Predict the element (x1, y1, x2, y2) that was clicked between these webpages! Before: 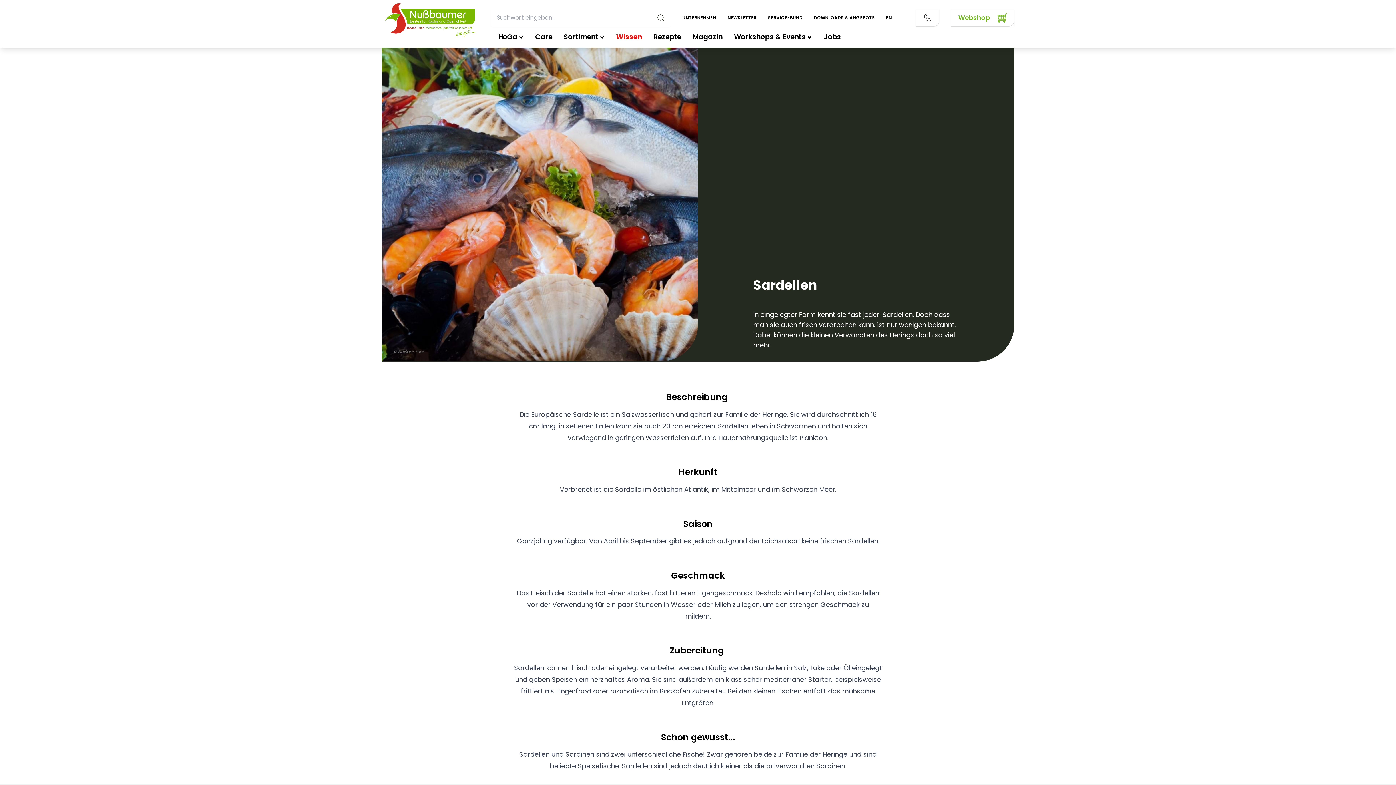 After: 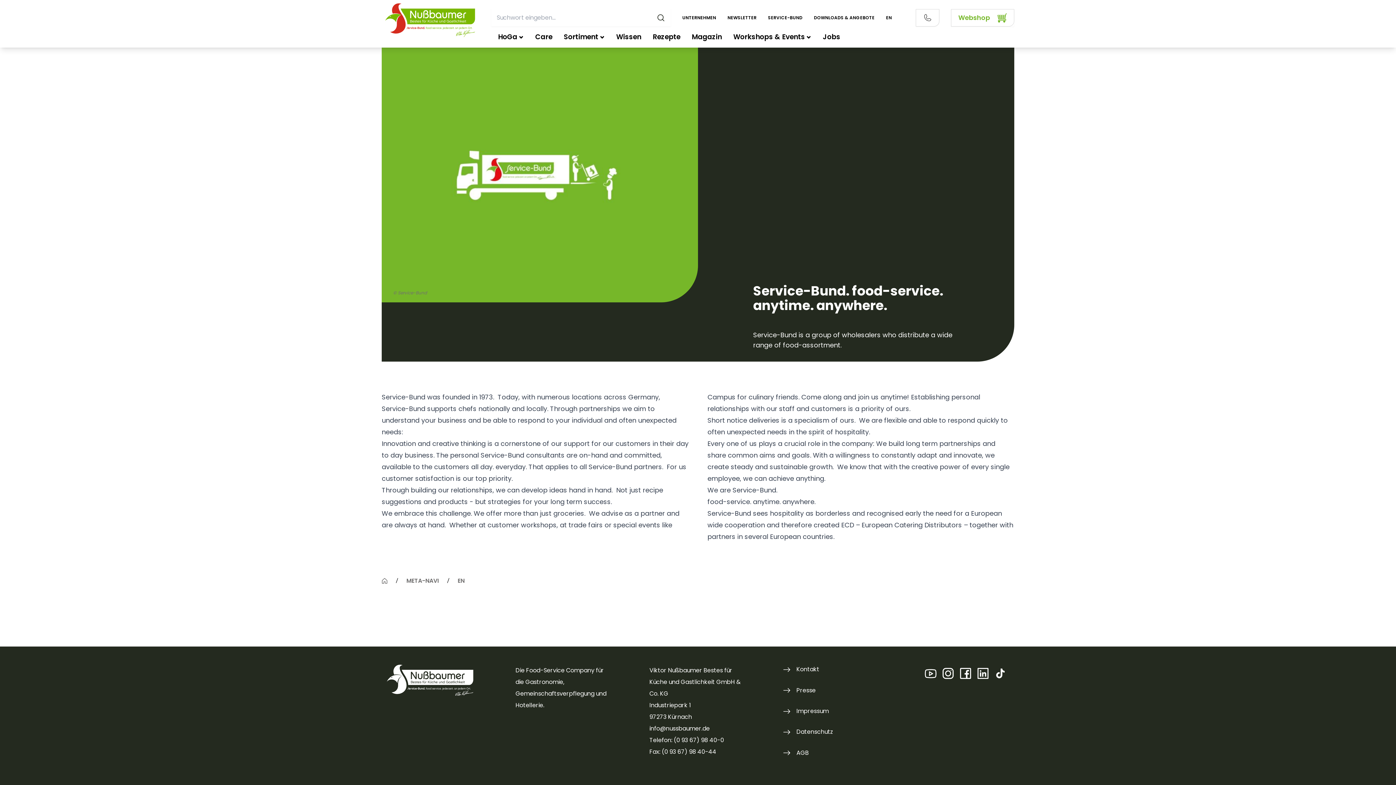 Action: label: EN bbox: (886, 14, 892, 20)